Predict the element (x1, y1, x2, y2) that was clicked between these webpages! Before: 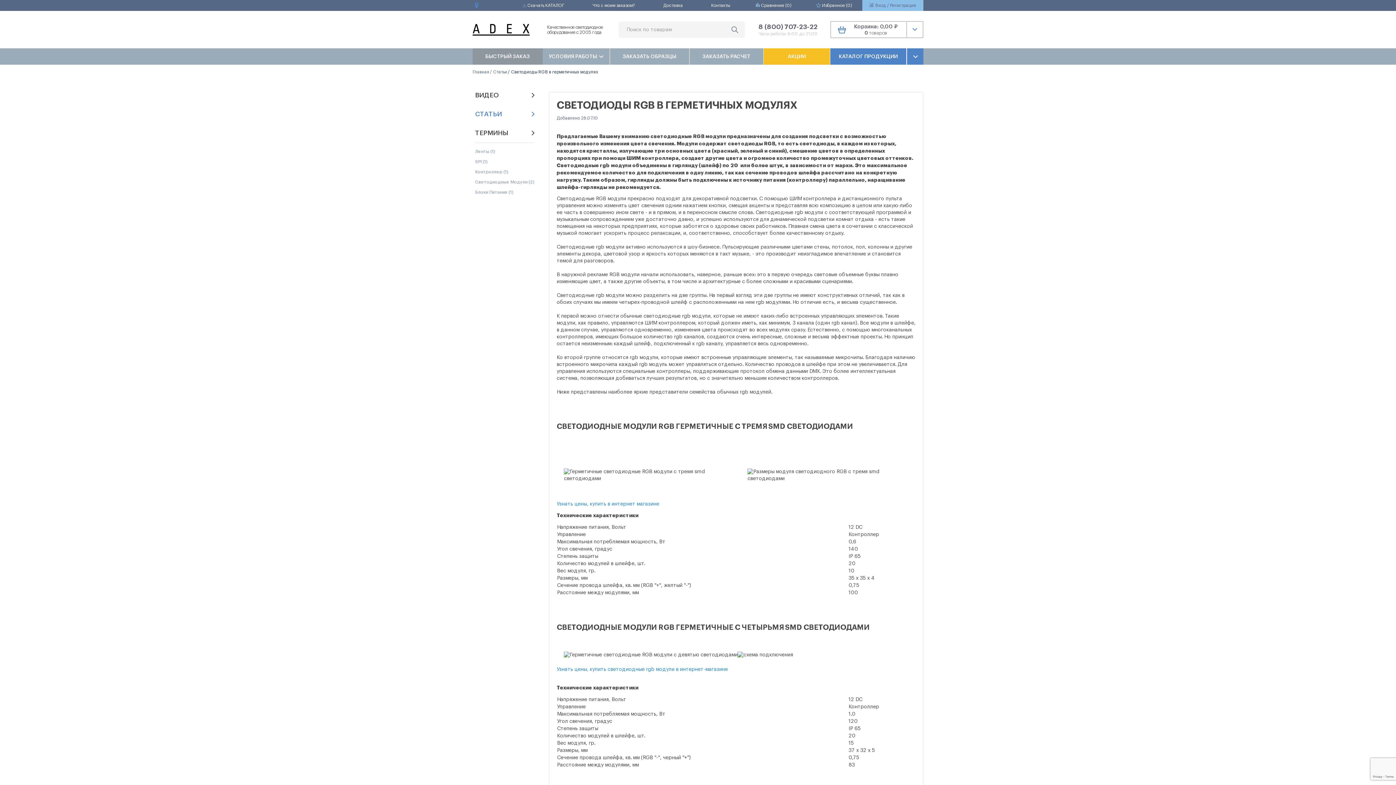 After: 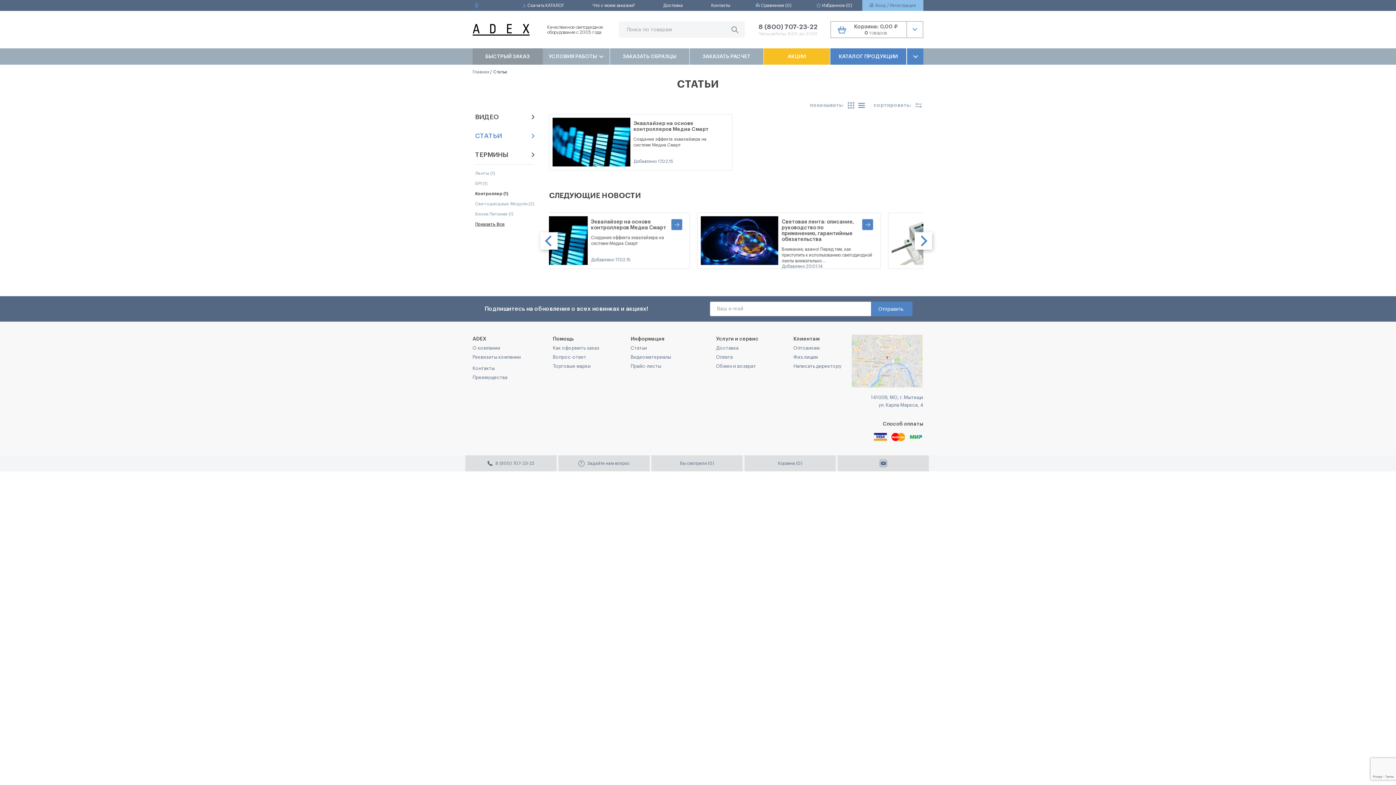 Action: bbox: (475, 169, 508, 174) label: Контроллер (1)